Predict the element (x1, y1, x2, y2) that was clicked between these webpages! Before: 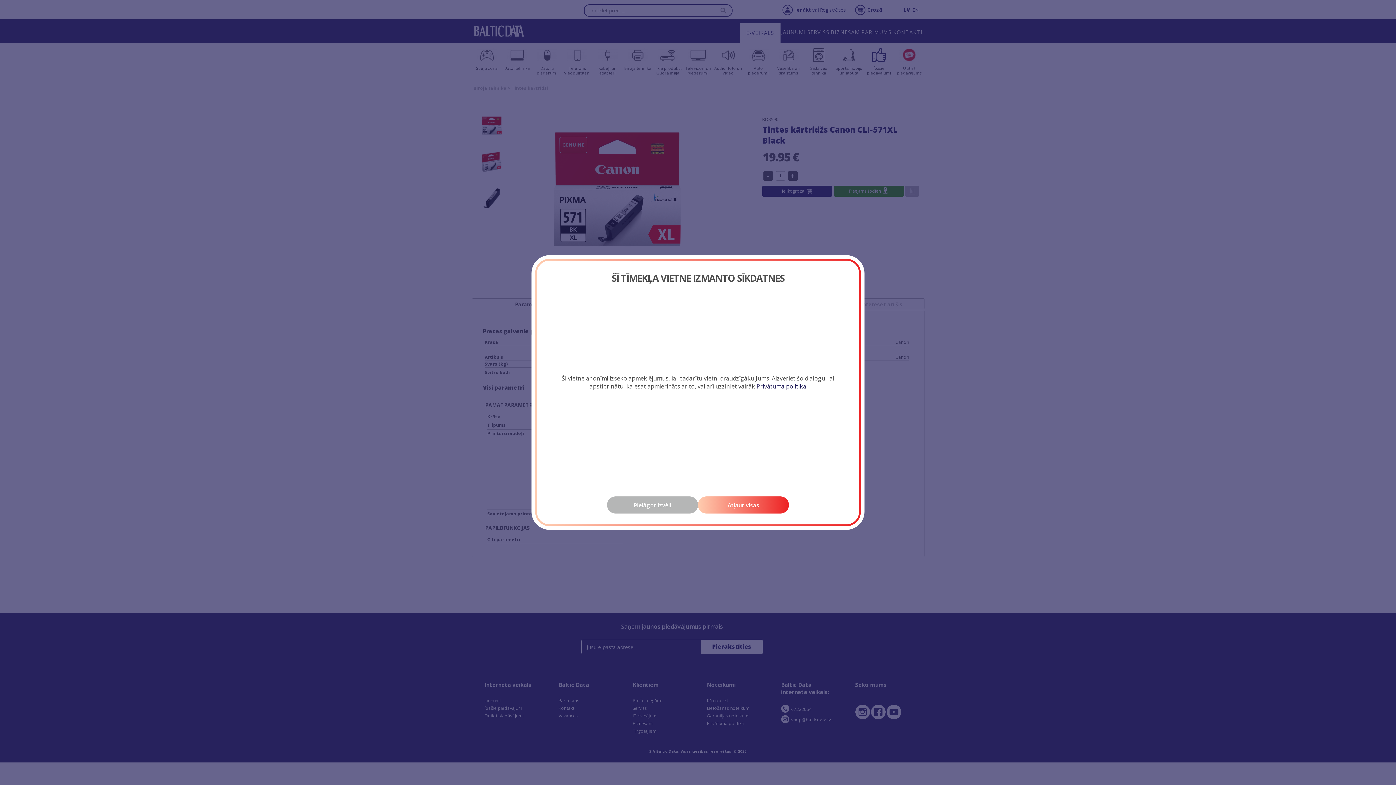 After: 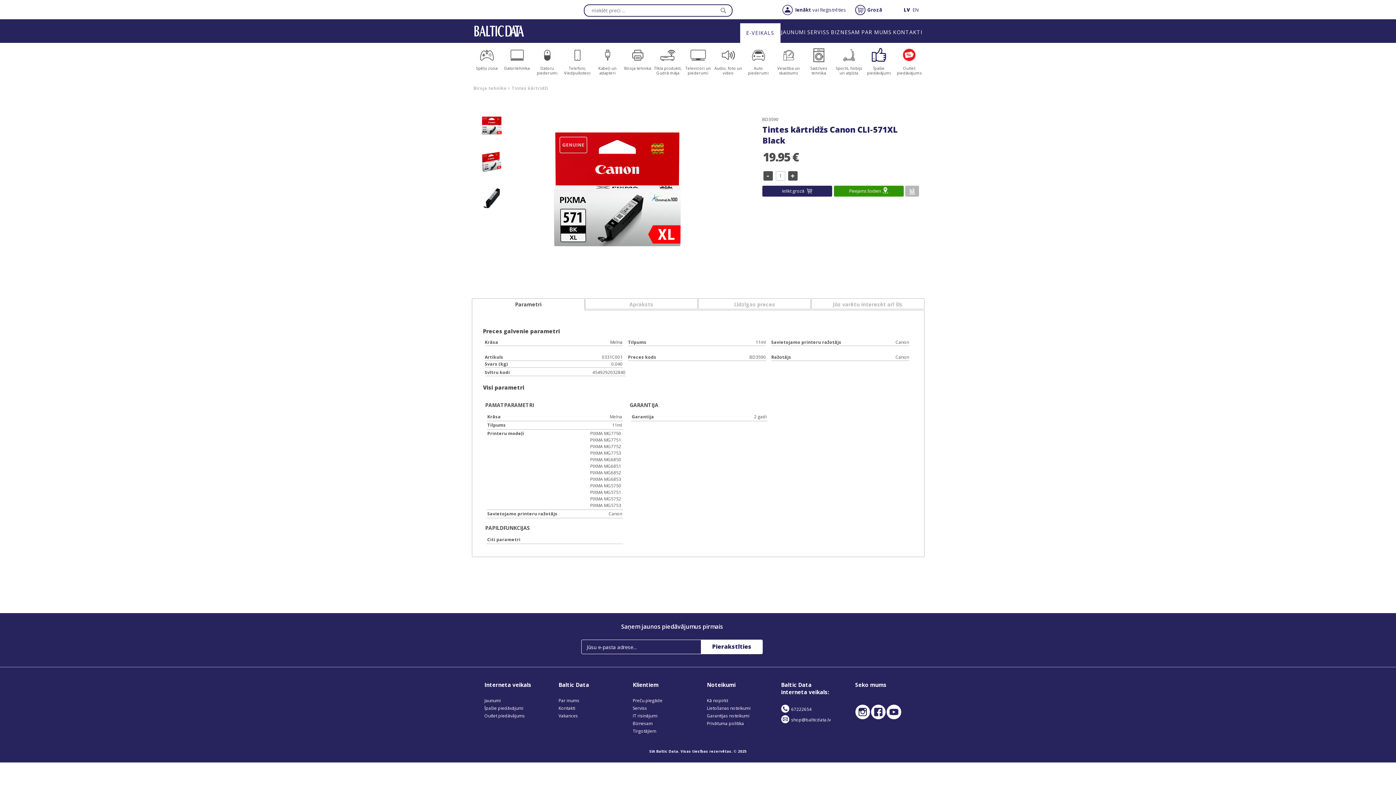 Action: label: Atļaut visas bbox: (698, 496, 789, 513)